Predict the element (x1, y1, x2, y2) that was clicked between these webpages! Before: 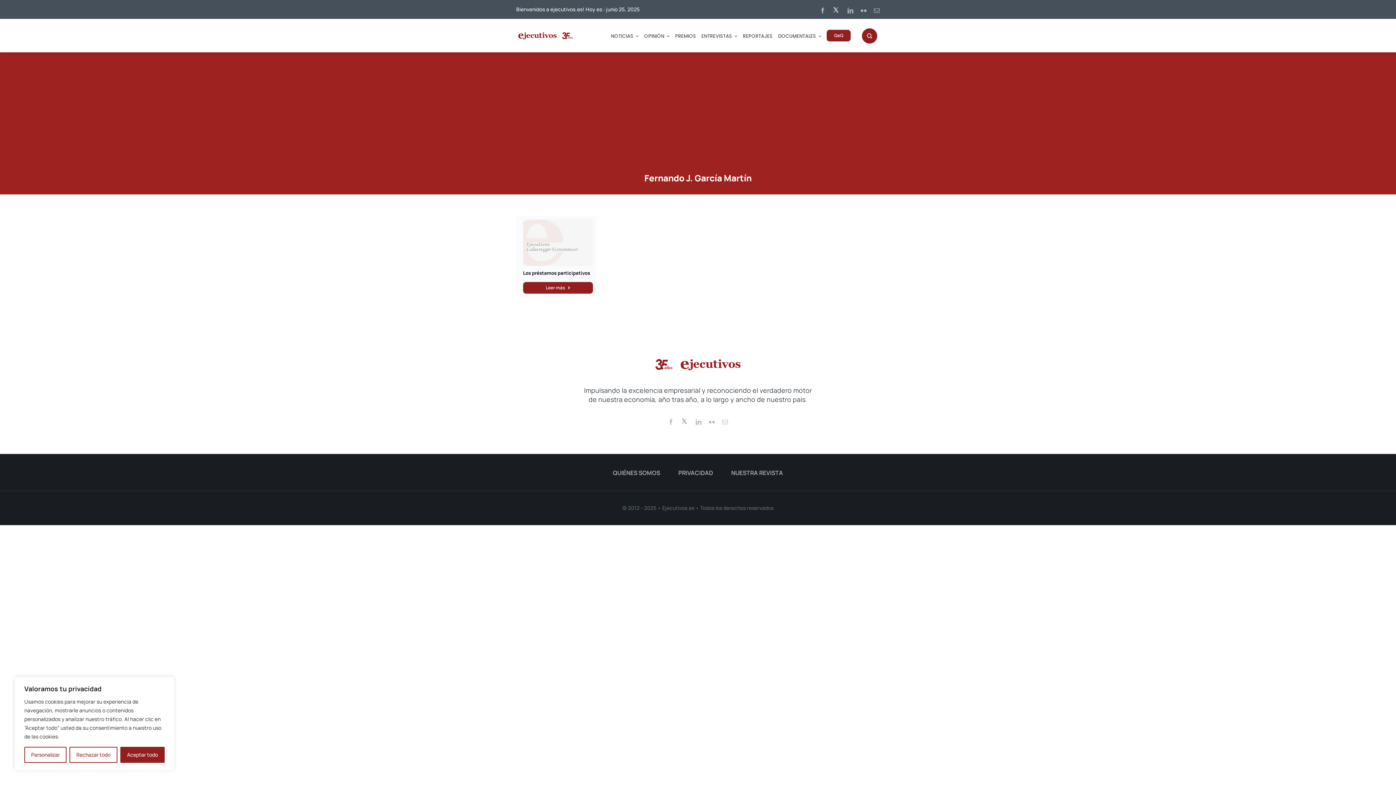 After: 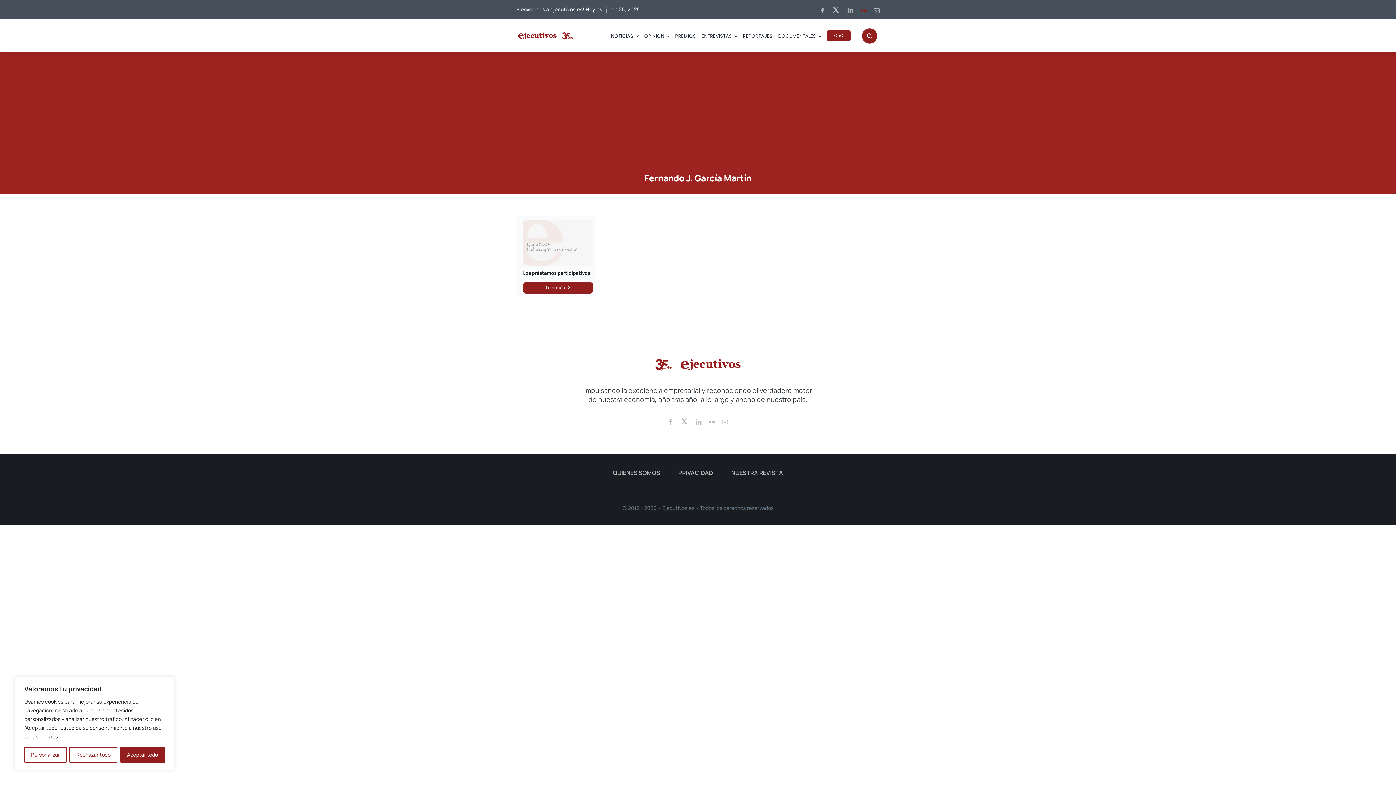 Action: label: flickr bbox: (860, 7, 866, 13)